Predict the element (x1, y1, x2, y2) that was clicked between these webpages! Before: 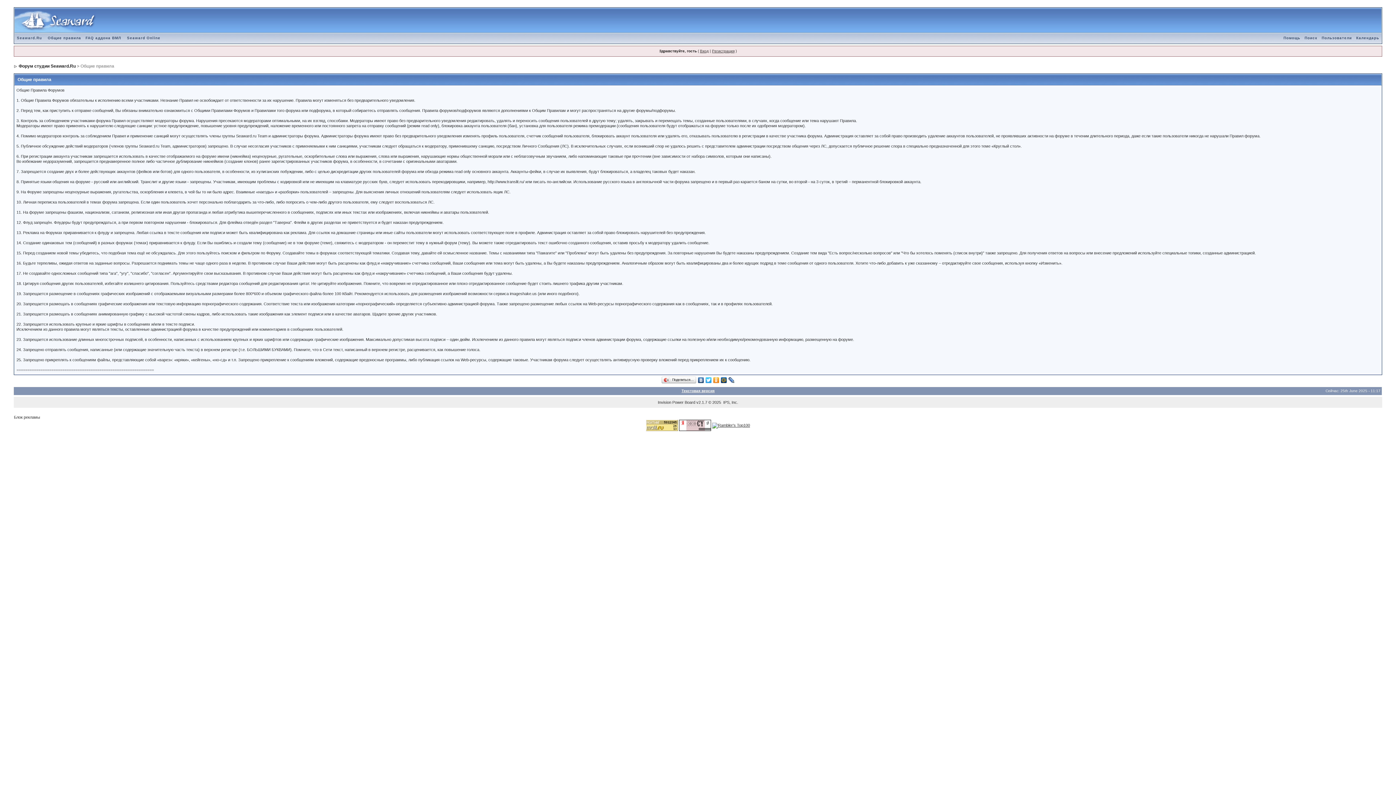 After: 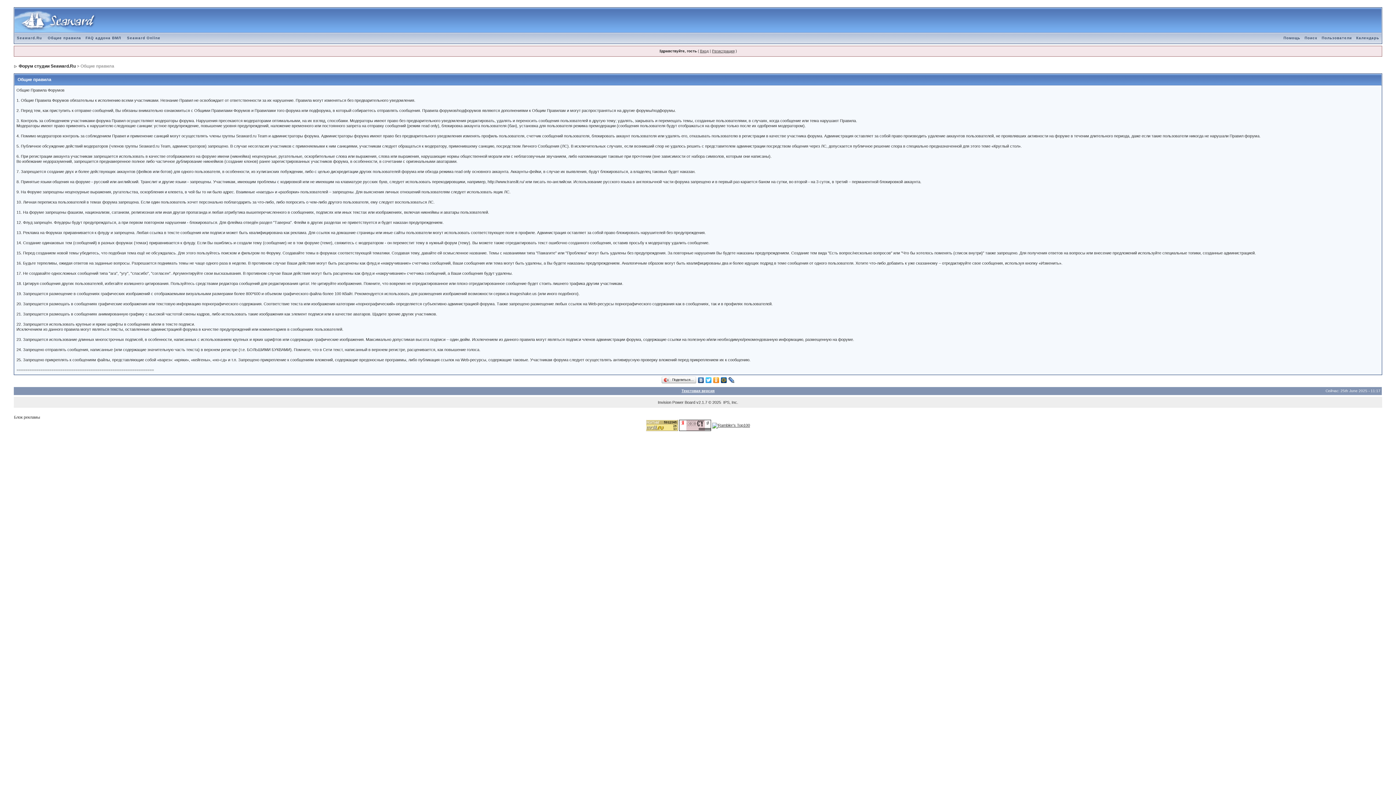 Action: bbox: (720, 375, 728, 385)